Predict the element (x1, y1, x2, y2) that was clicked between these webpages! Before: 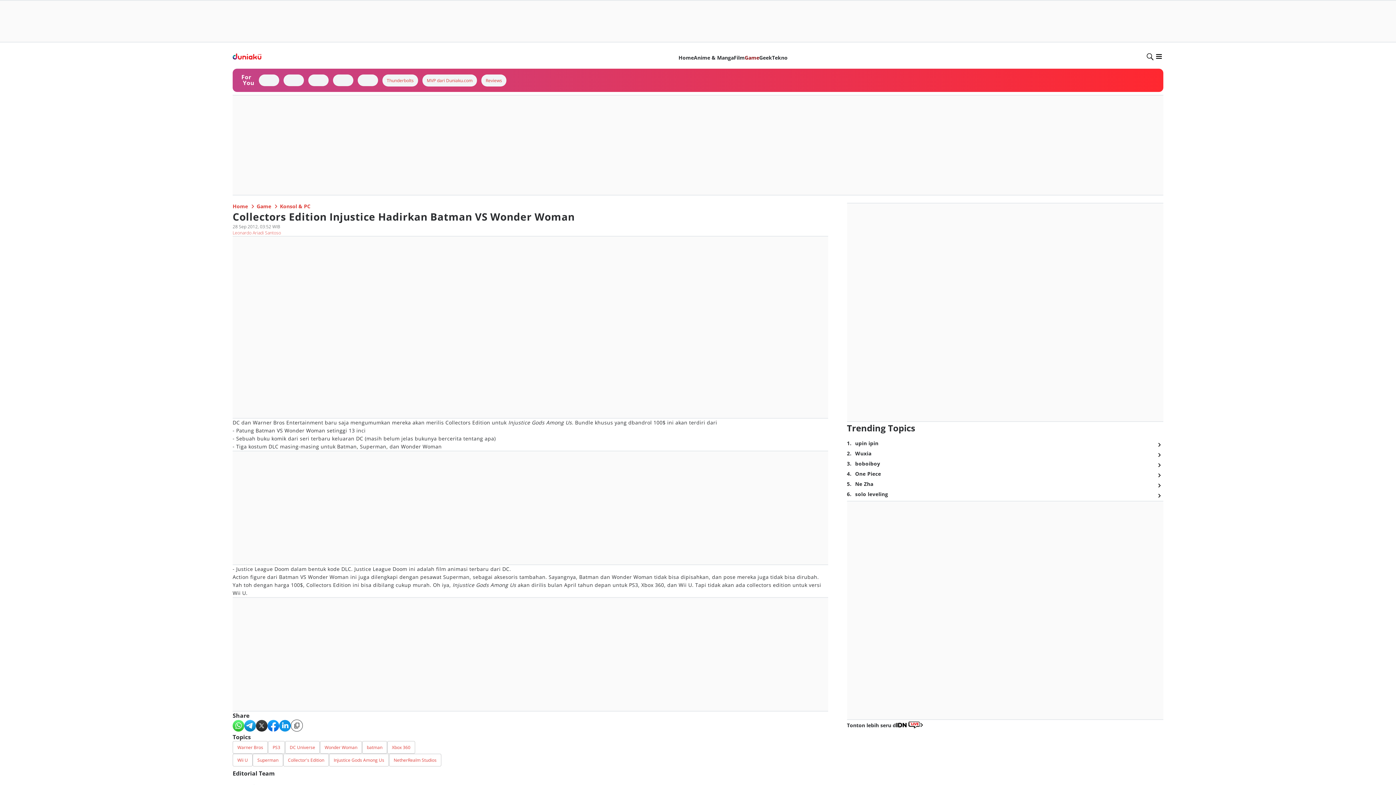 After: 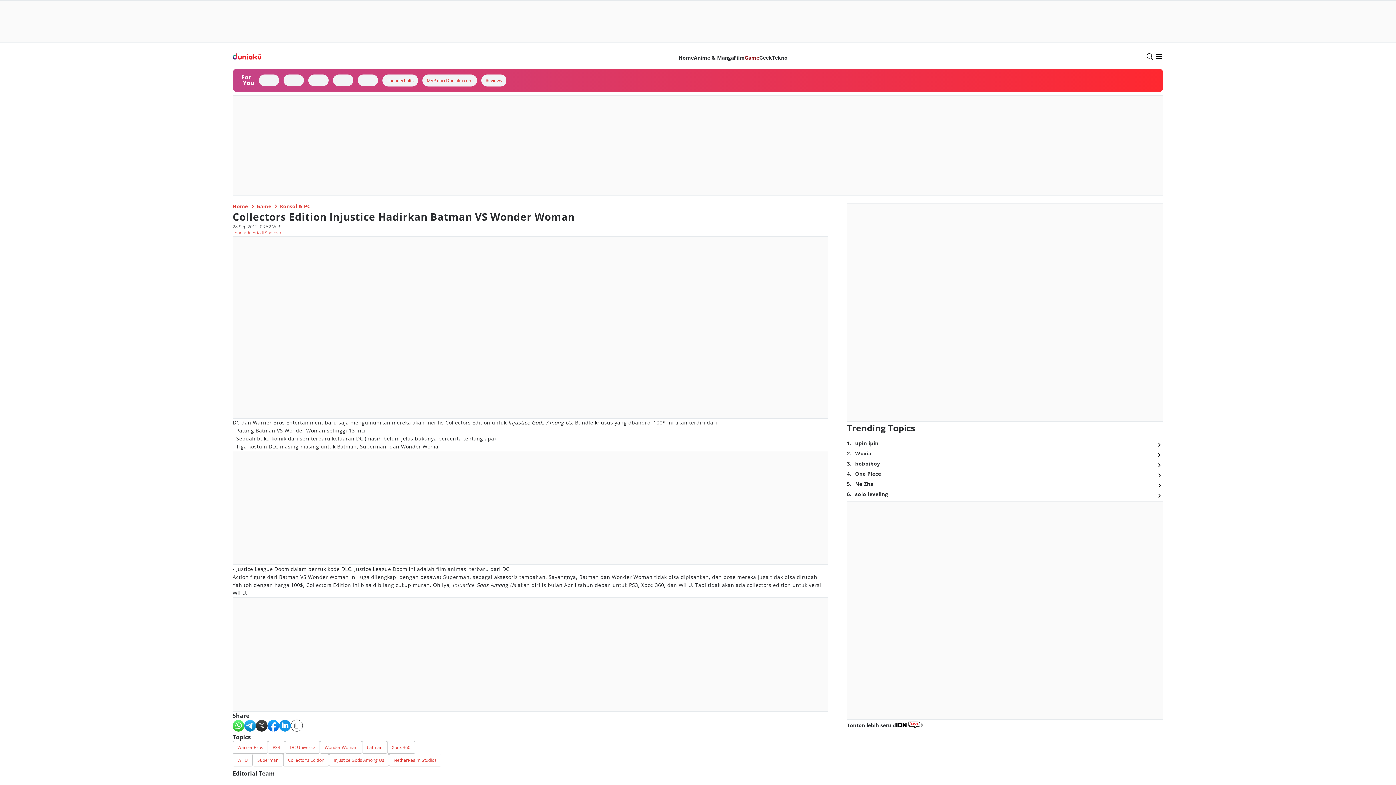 Action: bbox: (449, 120, 554, 129)